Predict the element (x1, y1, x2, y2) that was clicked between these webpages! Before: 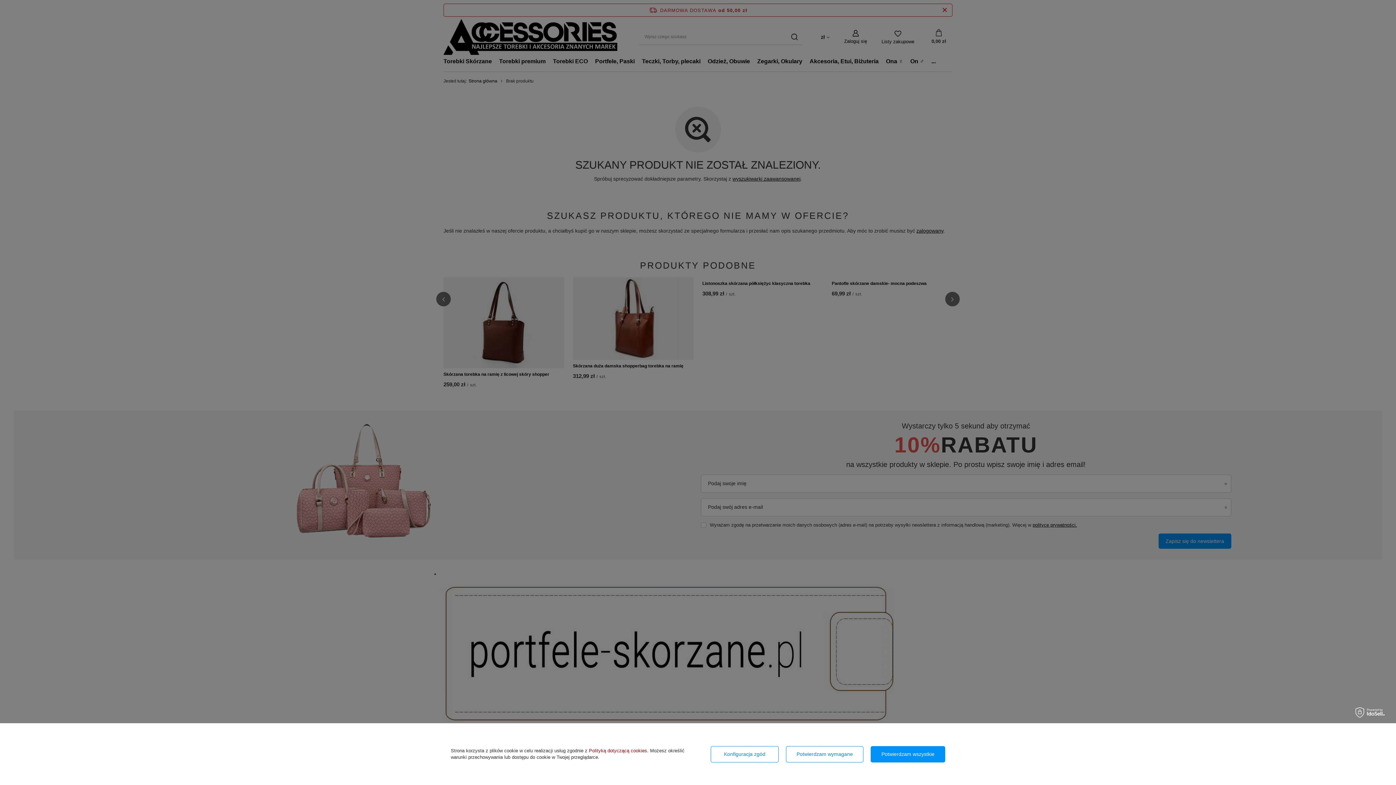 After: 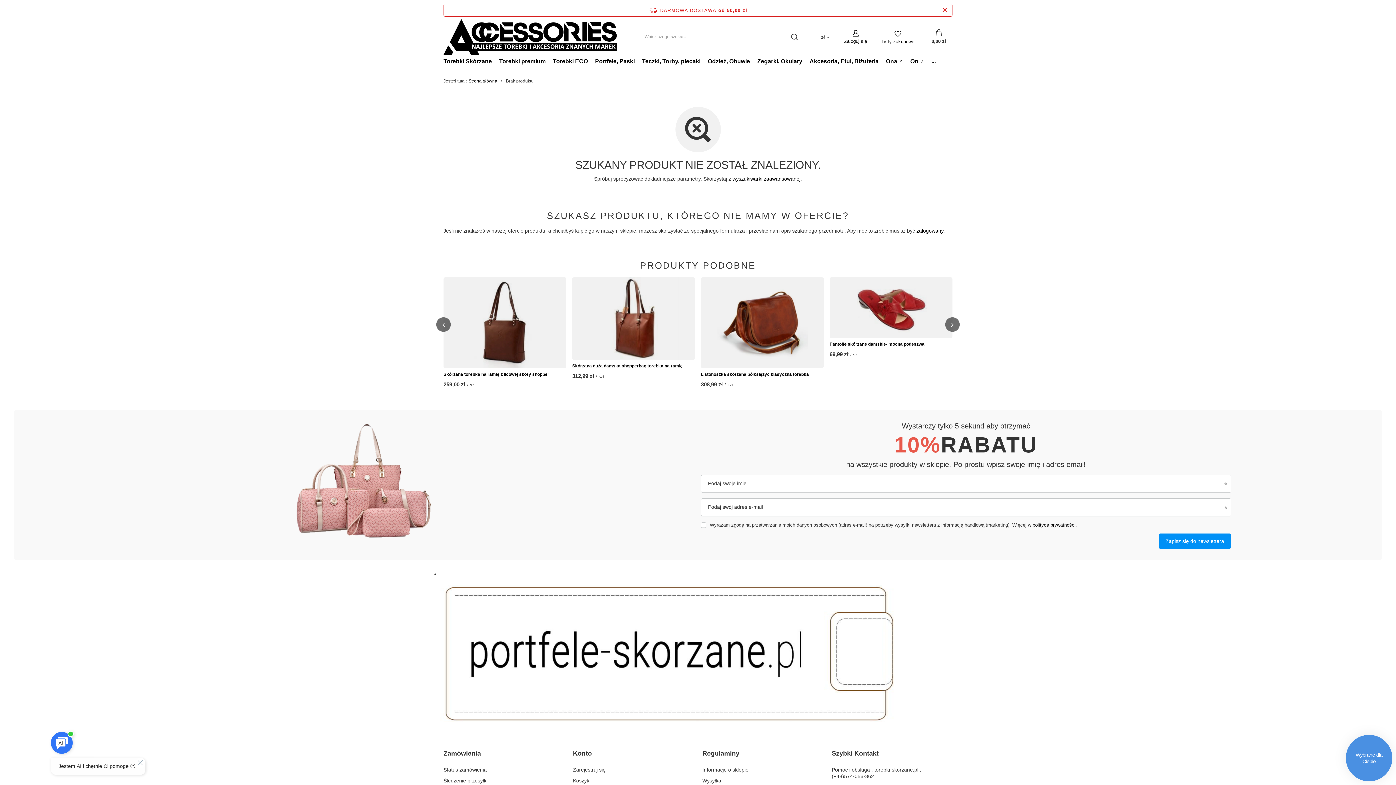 Action: bbox: (871, 746, 945, 762) label: Potwierdzam wszystkie